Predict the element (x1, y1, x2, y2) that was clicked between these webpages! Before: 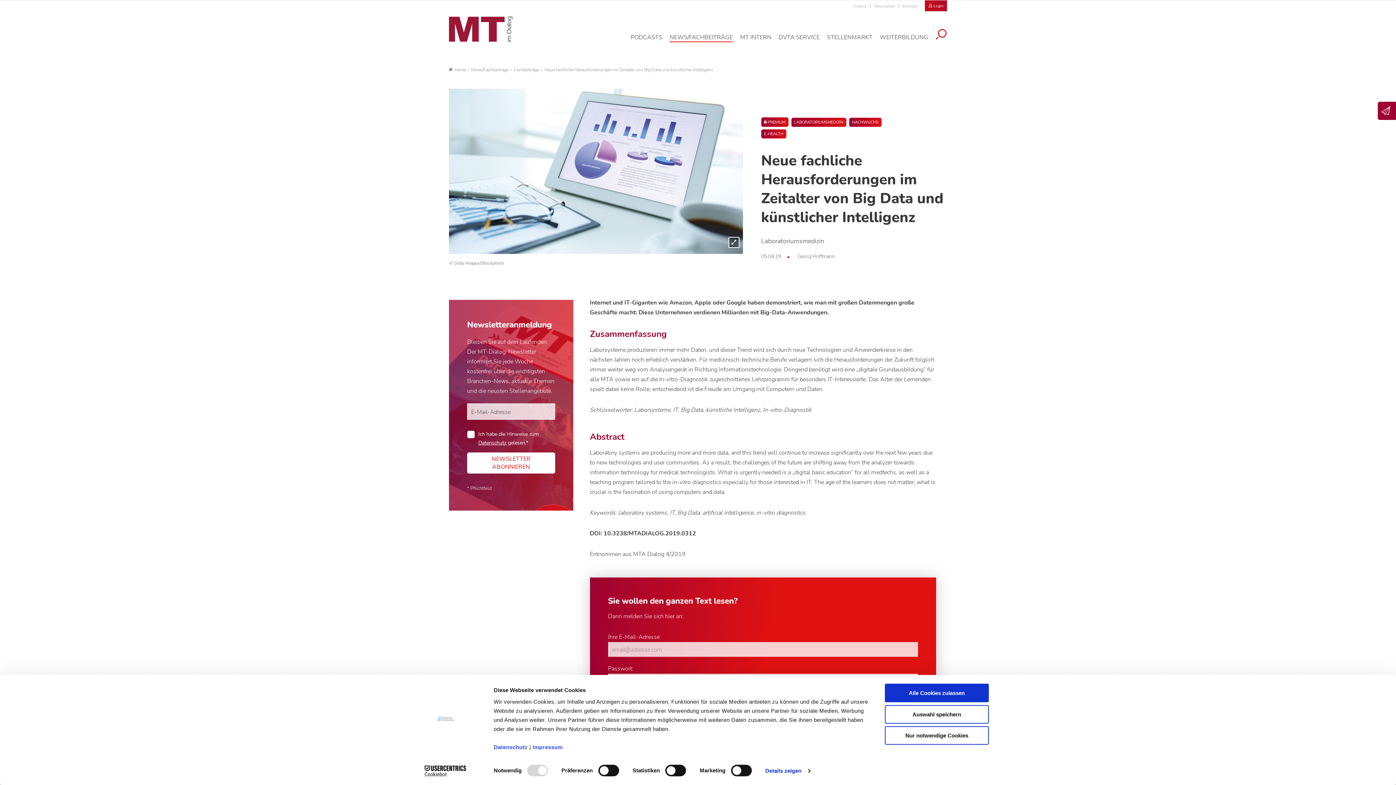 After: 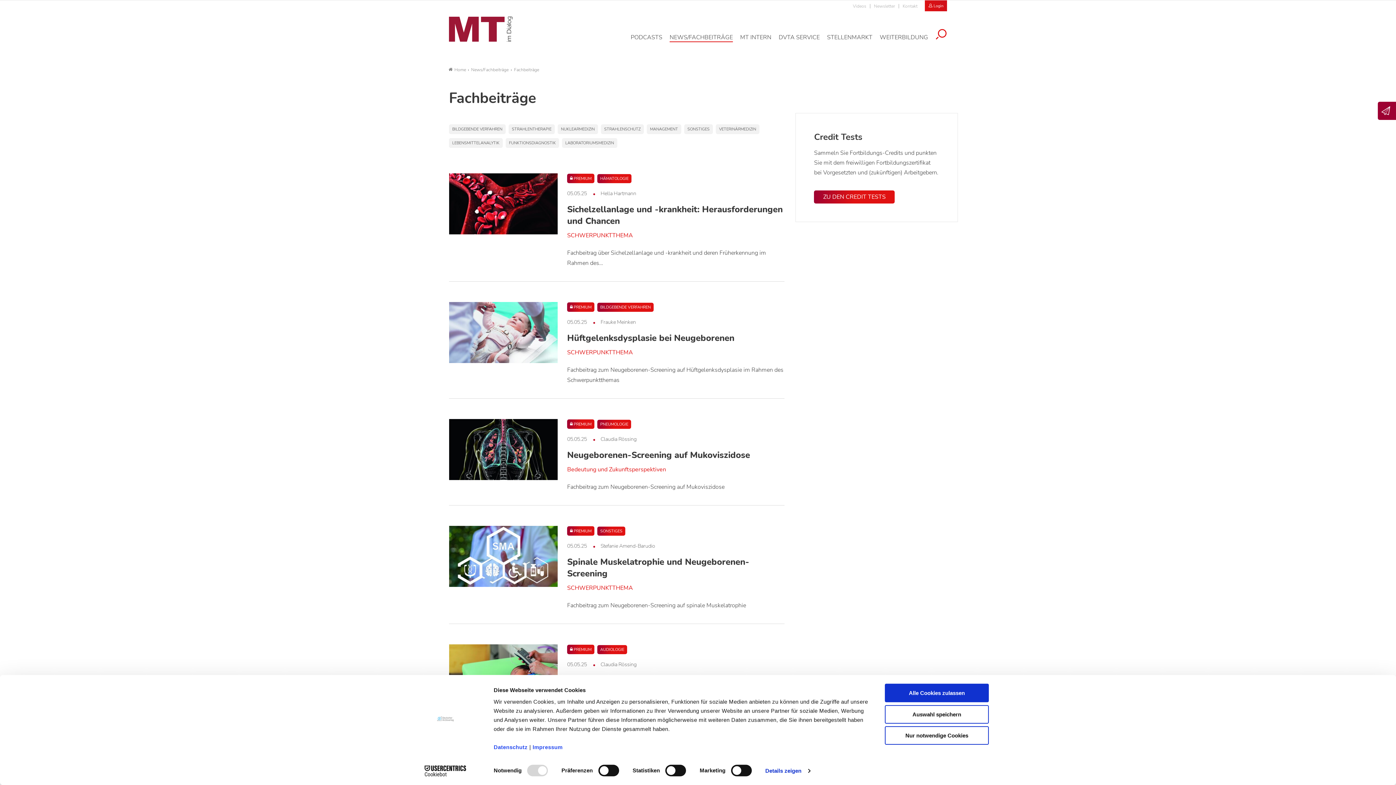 Action: label: Fachbeiträge bbox: (514, 66, 539, 72)